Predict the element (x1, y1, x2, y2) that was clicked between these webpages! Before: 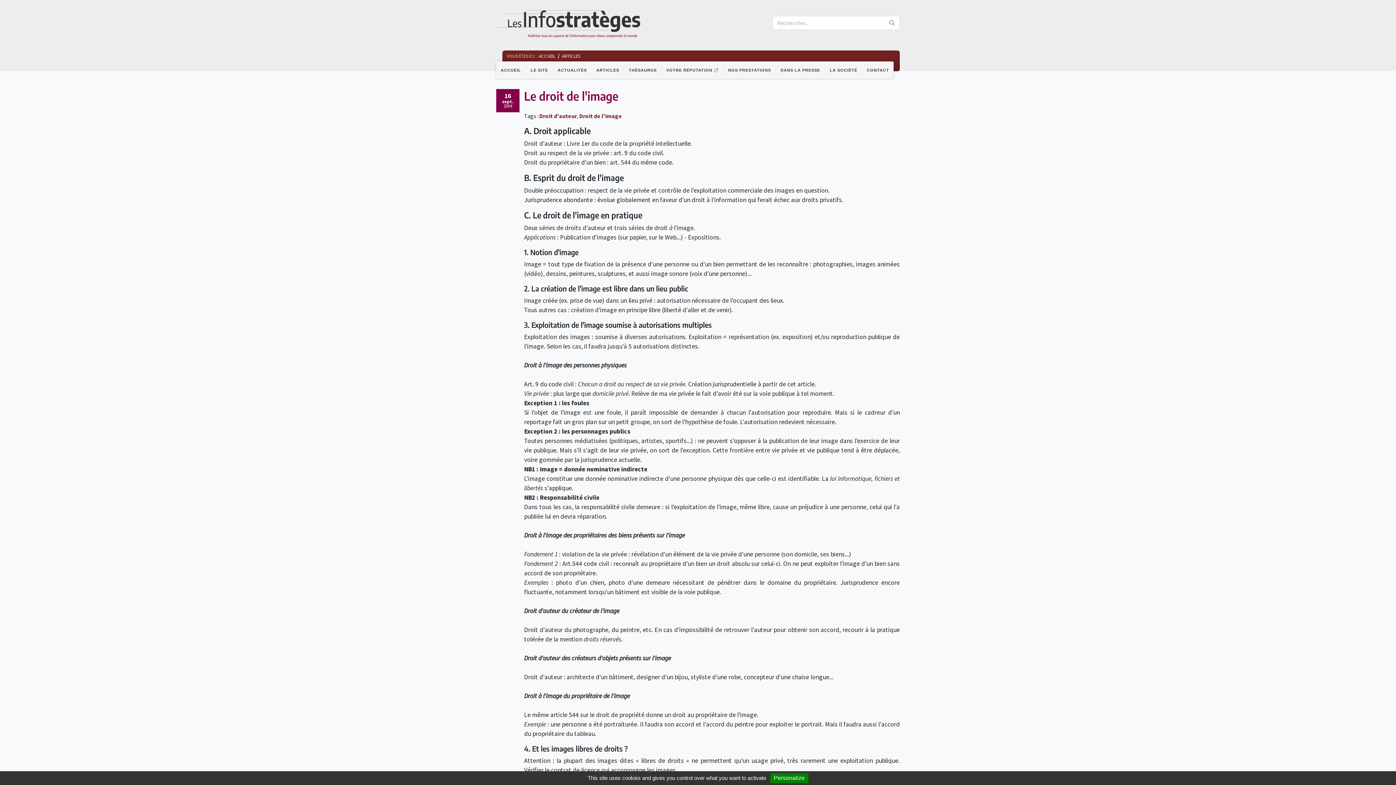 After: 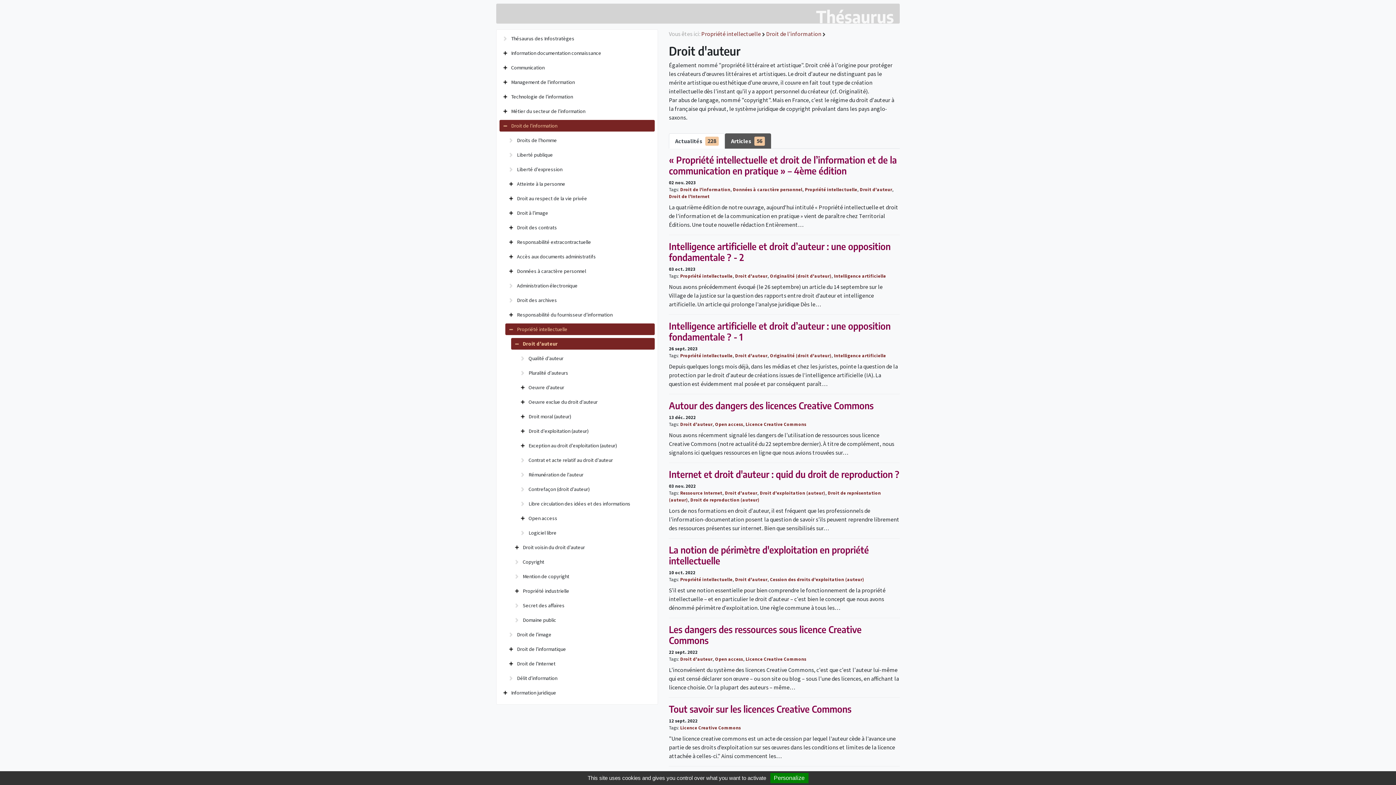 Action: label: Droit d'auteur bbox: (539, 112, 577, 119)